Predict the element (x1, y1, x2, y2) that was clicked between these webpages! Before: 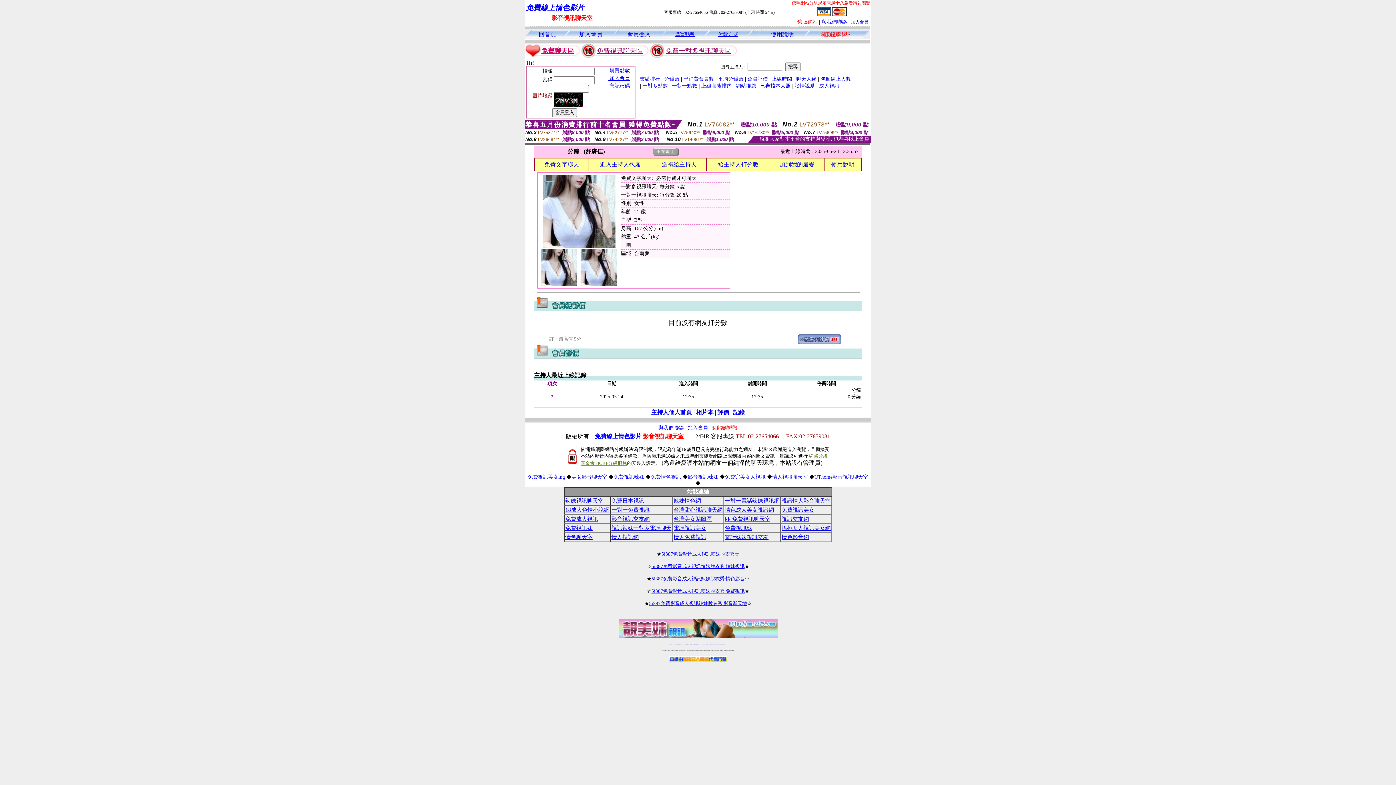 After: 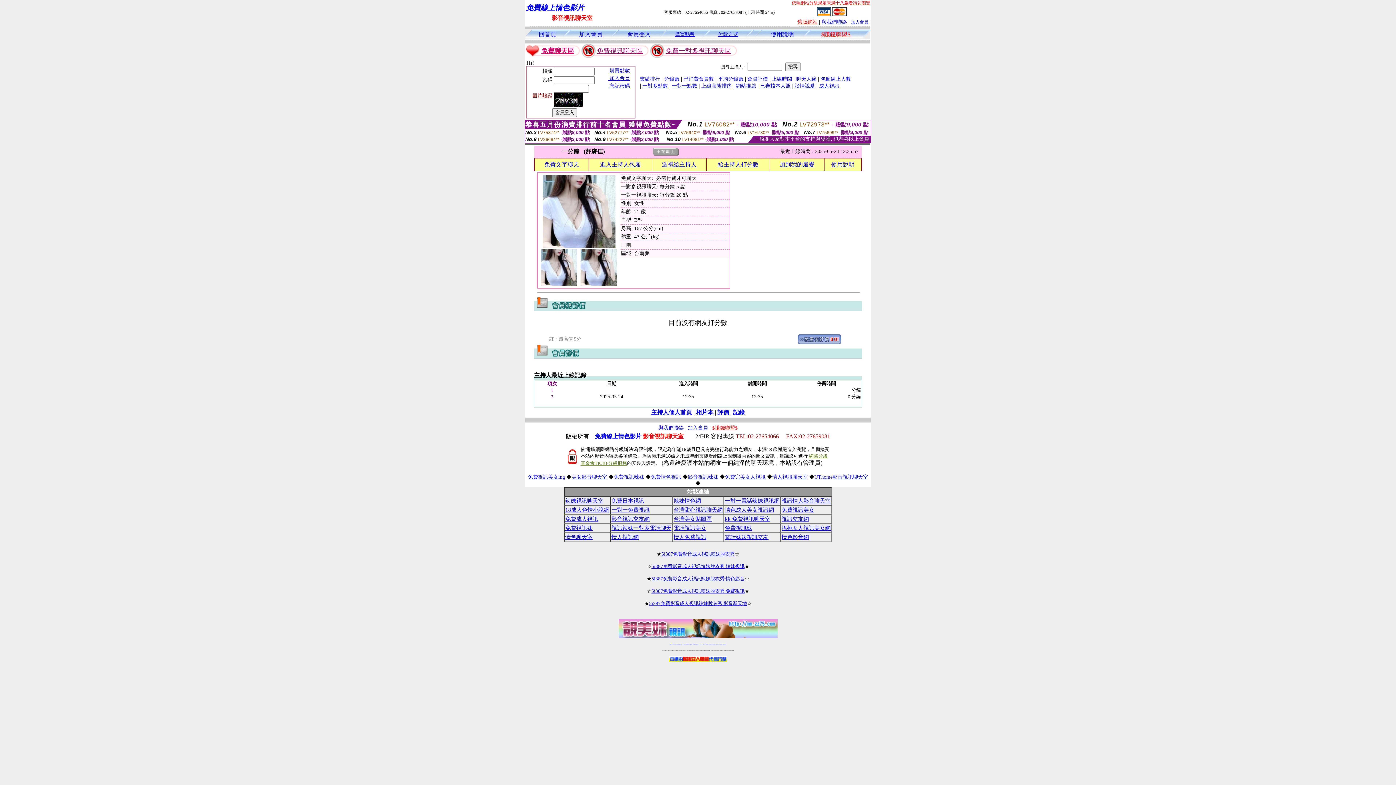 Action: bbox: (725, 507, 774, 513) label: 情色成人美女視訊網